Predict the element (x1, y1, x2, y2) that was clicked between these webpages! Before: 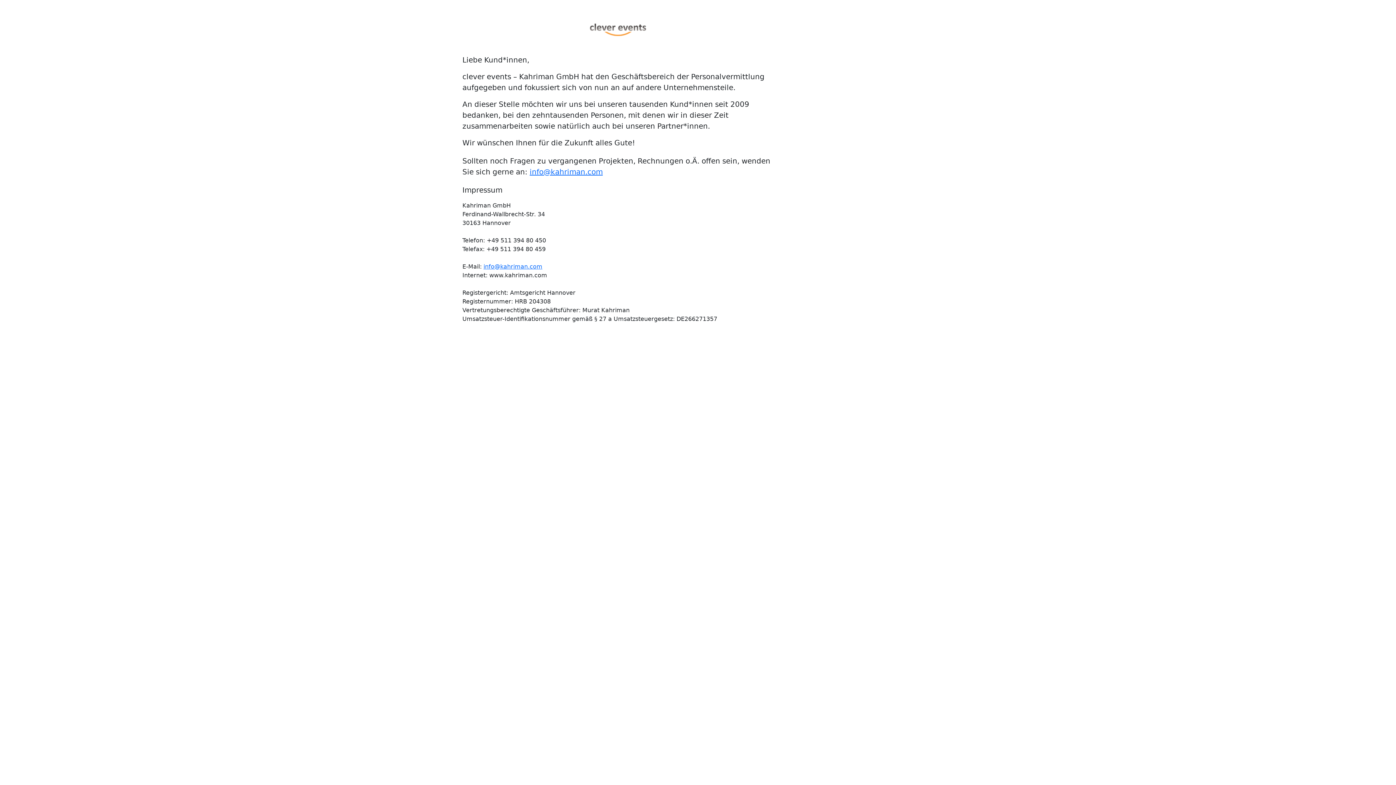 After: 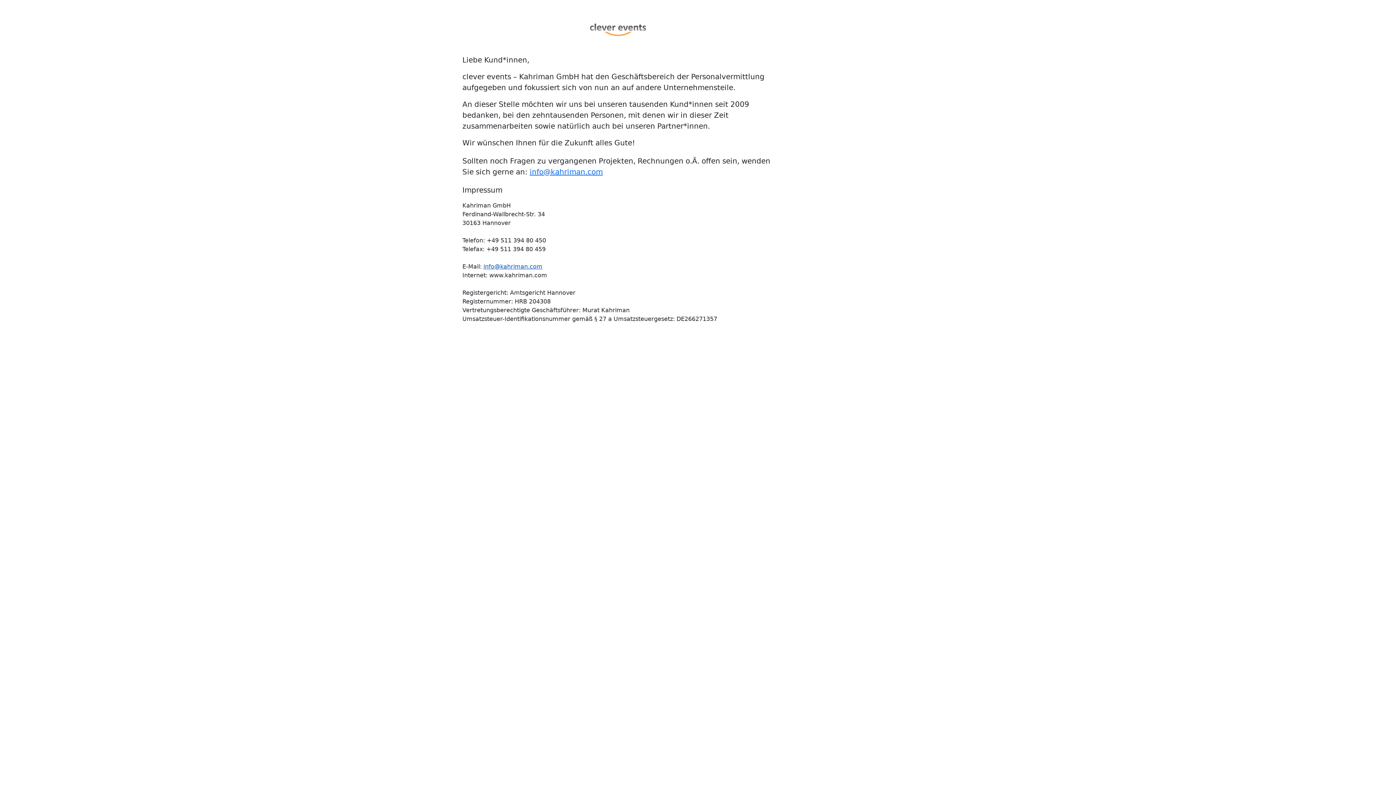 Action: bbox: (483, 263, 542, 270) label: info@kahriman.com